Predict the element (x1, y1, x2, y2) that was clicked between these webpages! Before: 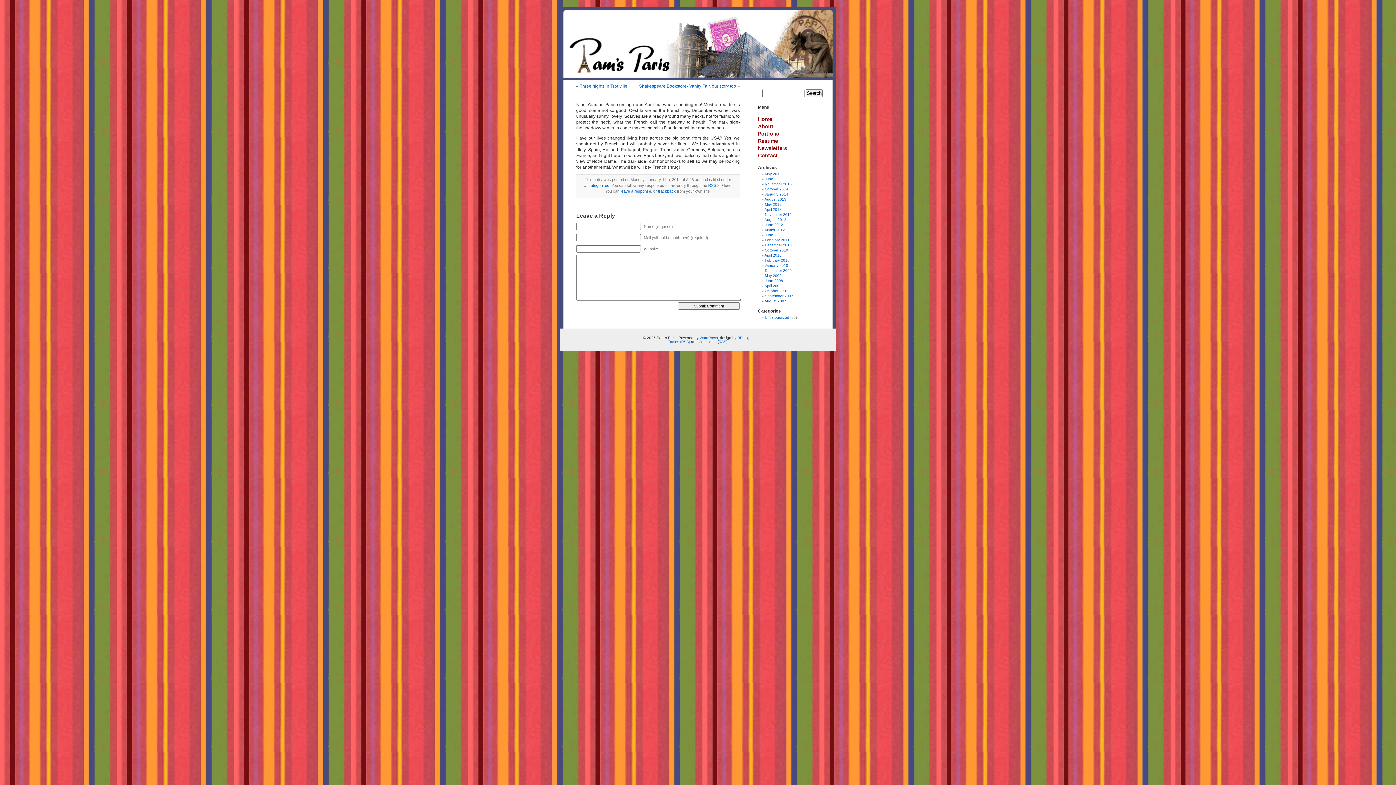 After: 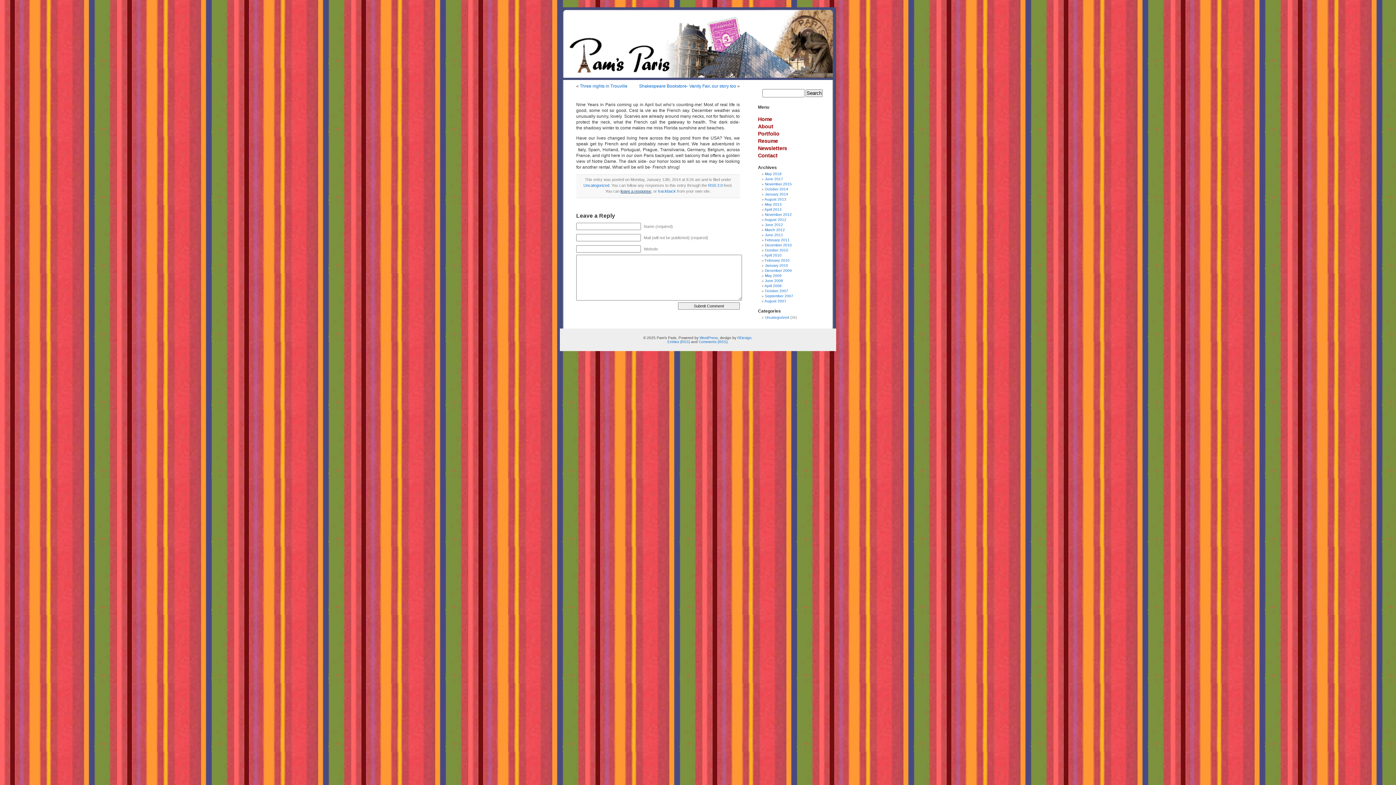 Action: label: leave a response bbox: (620, 189, 651, 193)